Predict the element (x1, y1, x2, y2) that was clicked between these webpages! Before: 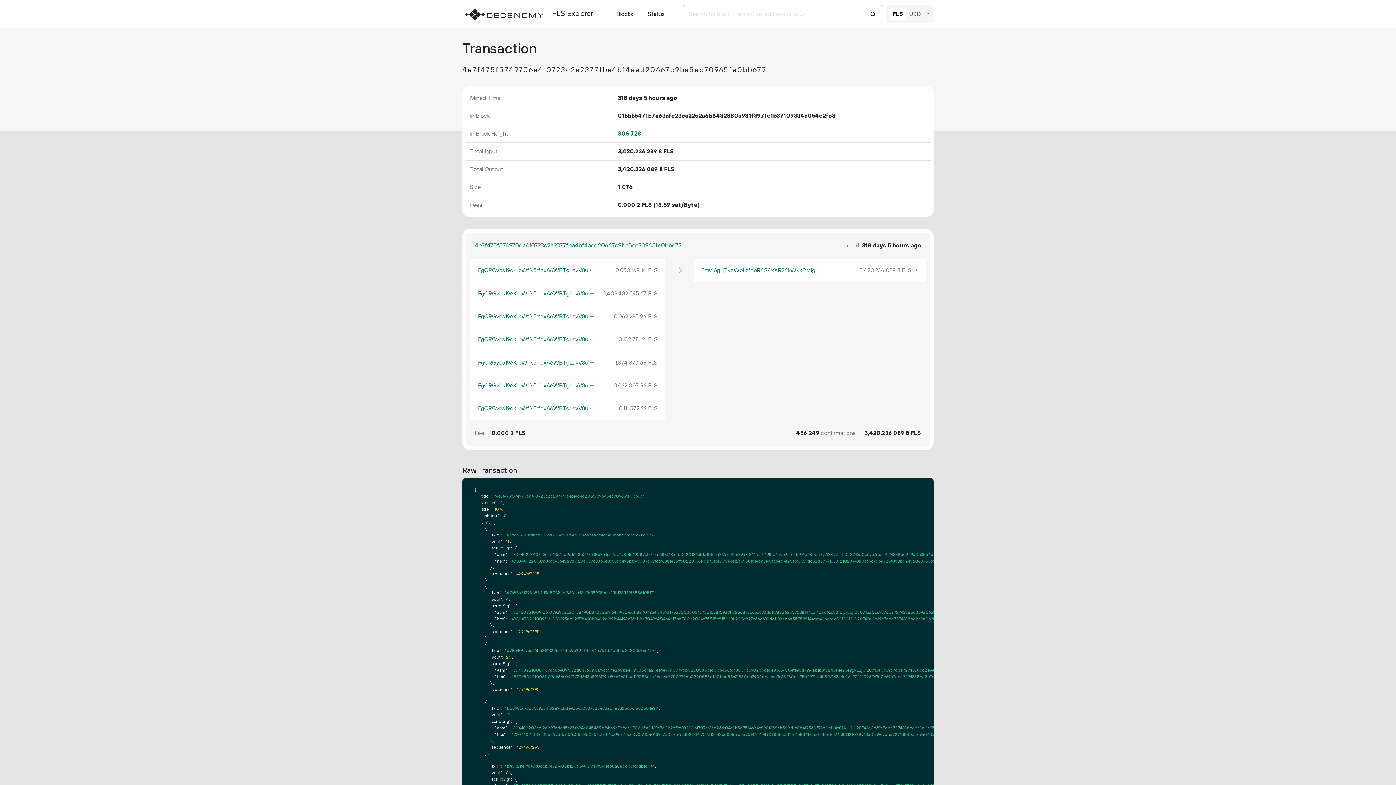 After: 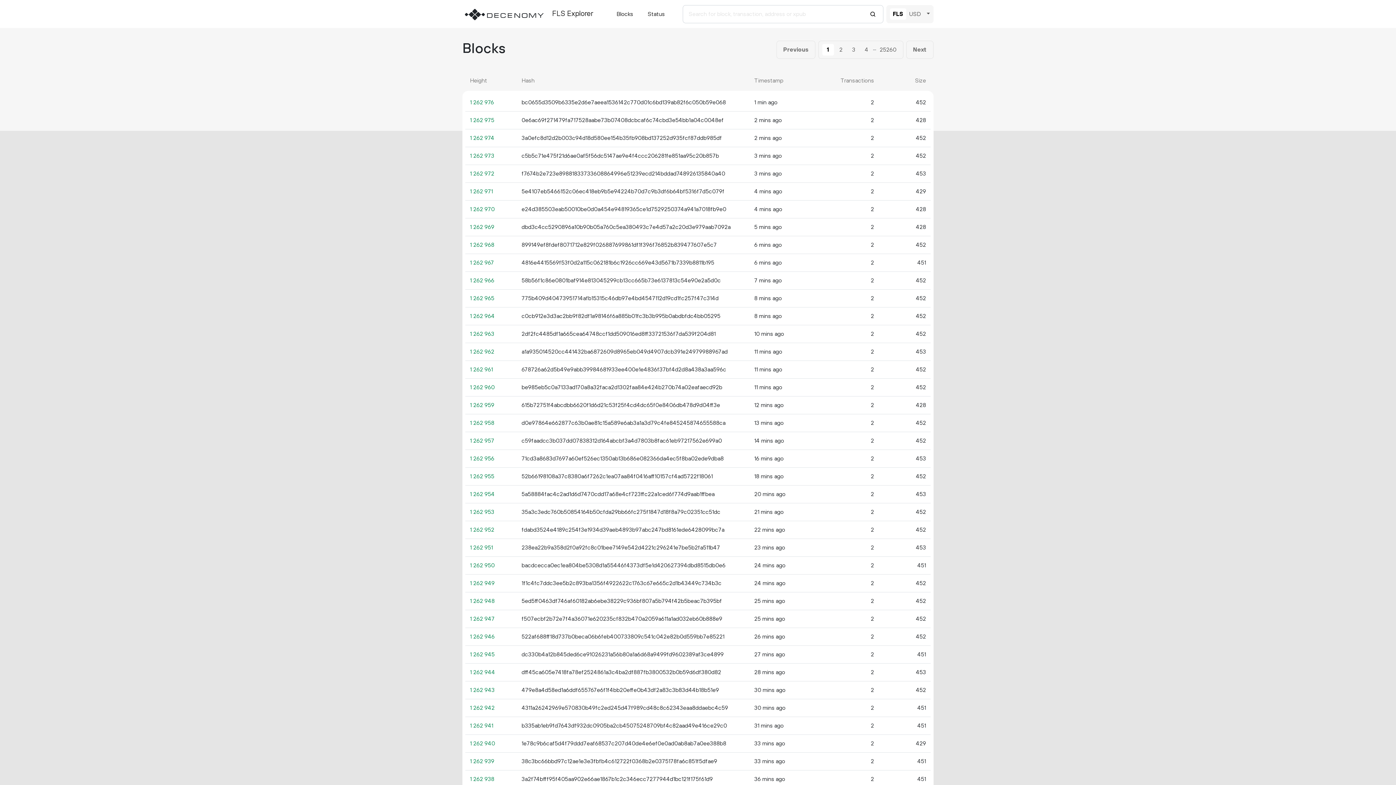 Action: label: Blocks bbox: (613, 6, 636, 21)